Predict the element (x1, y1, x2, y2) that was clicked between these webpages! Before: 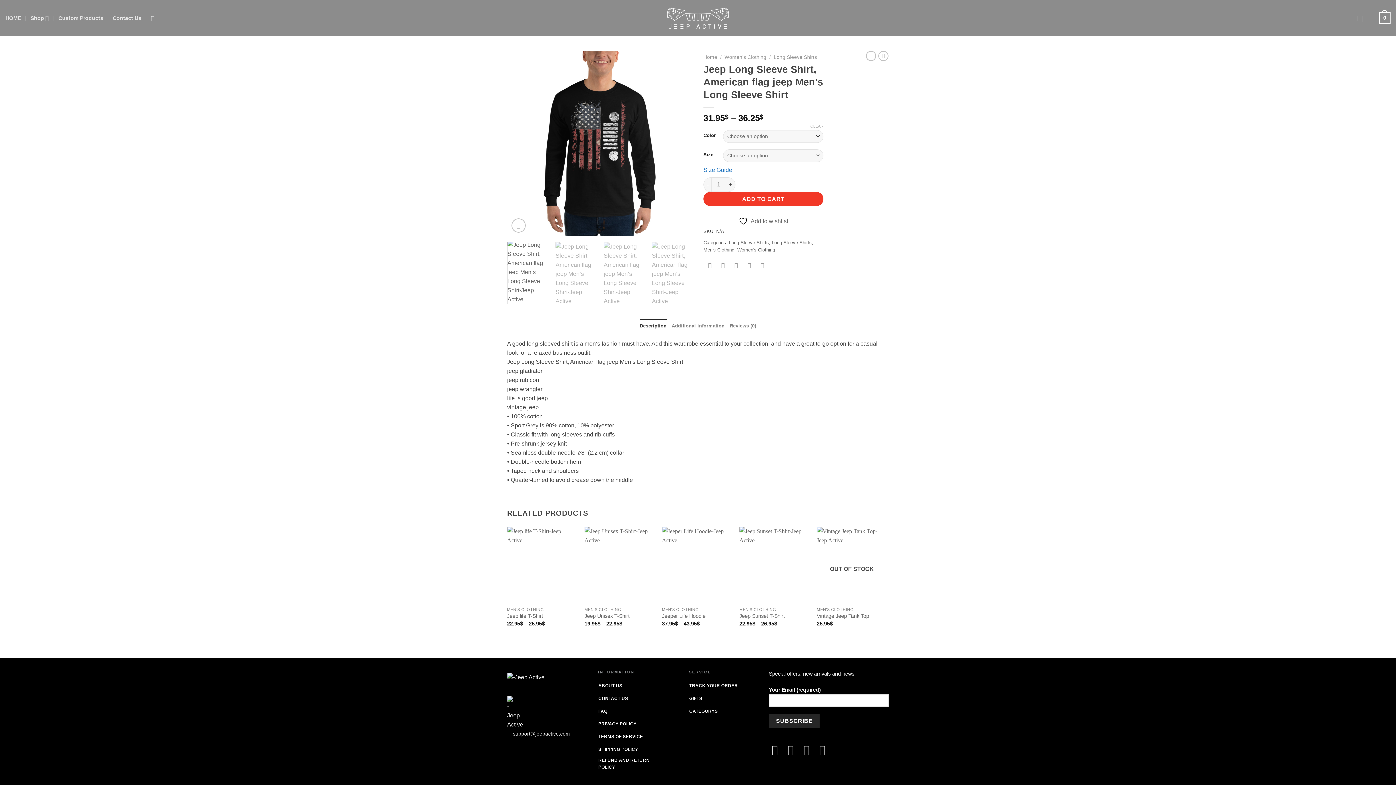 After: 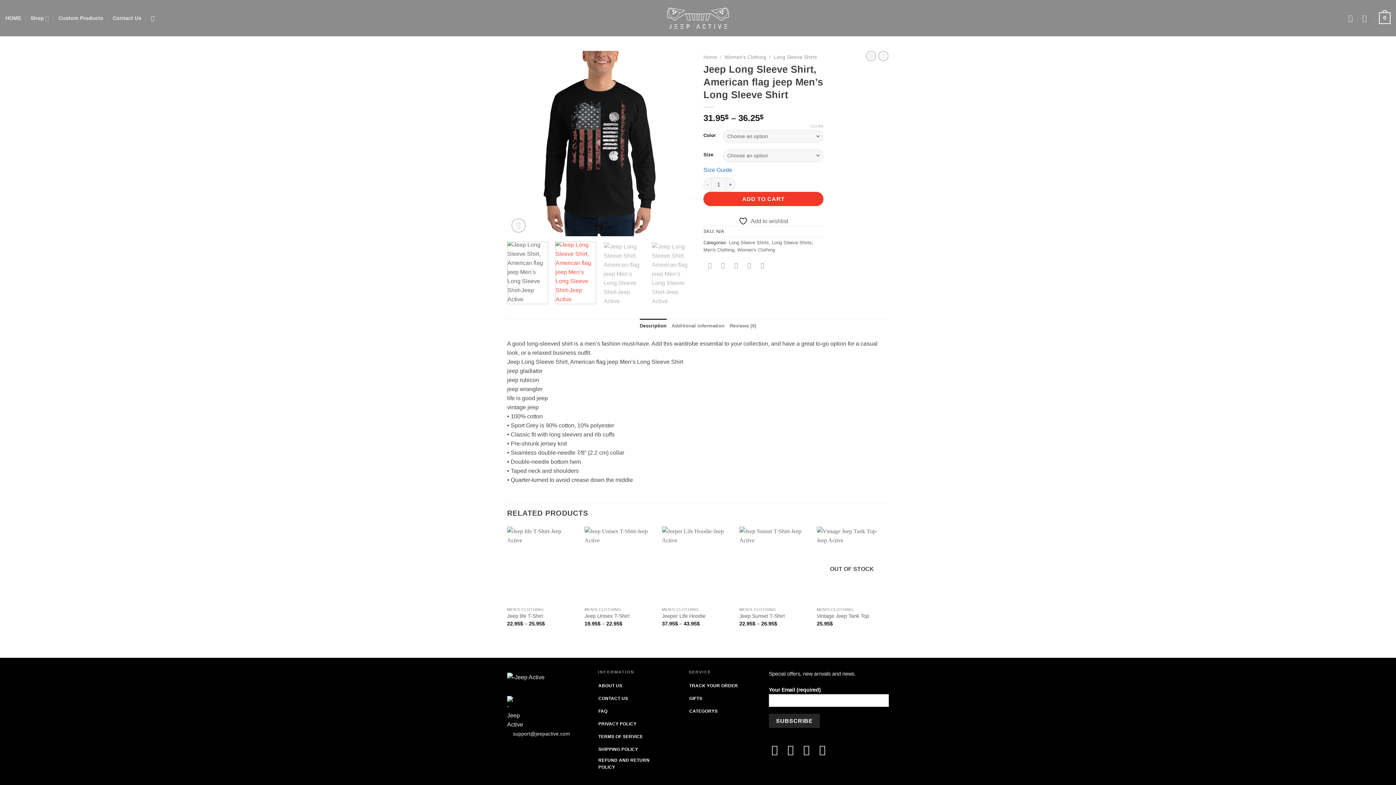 Action: bbox: (555, 241, 596, 304)